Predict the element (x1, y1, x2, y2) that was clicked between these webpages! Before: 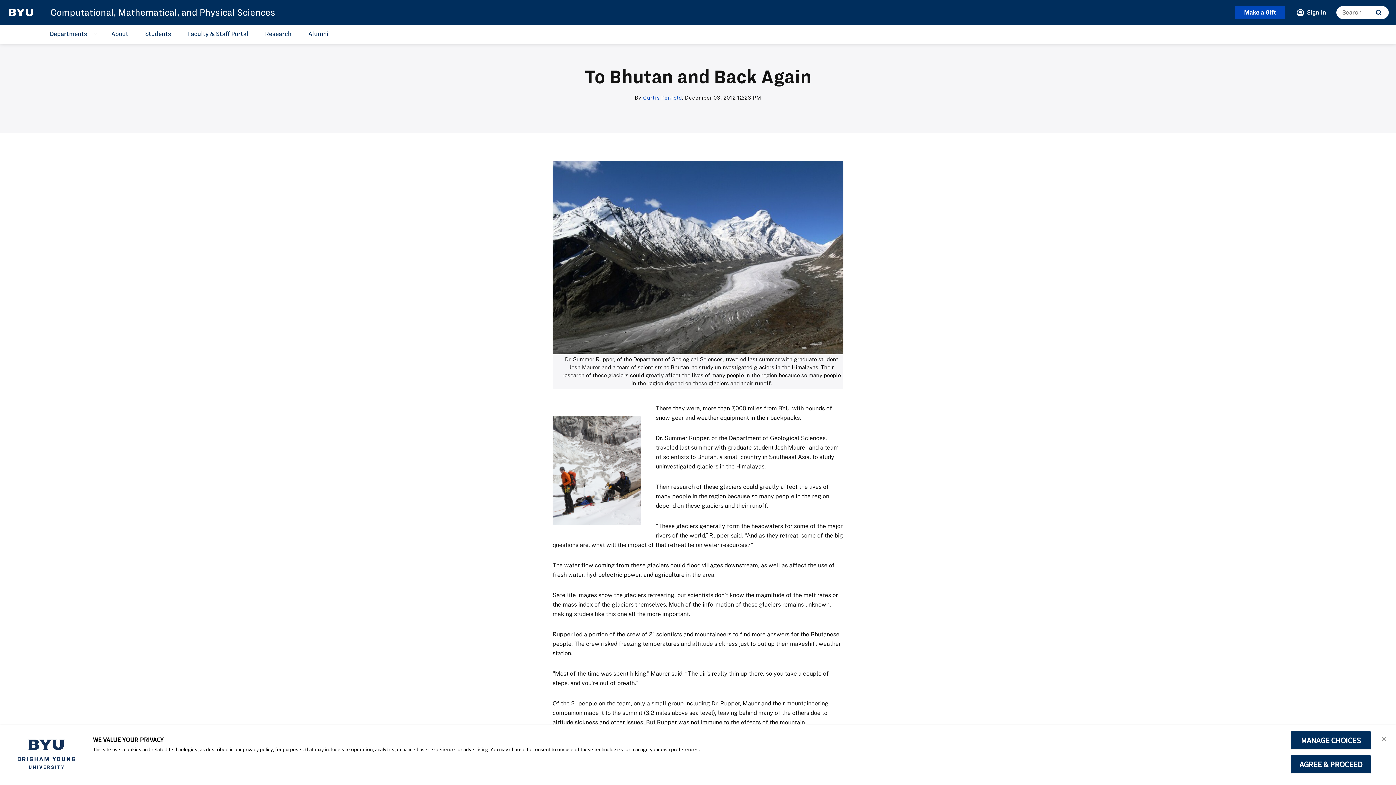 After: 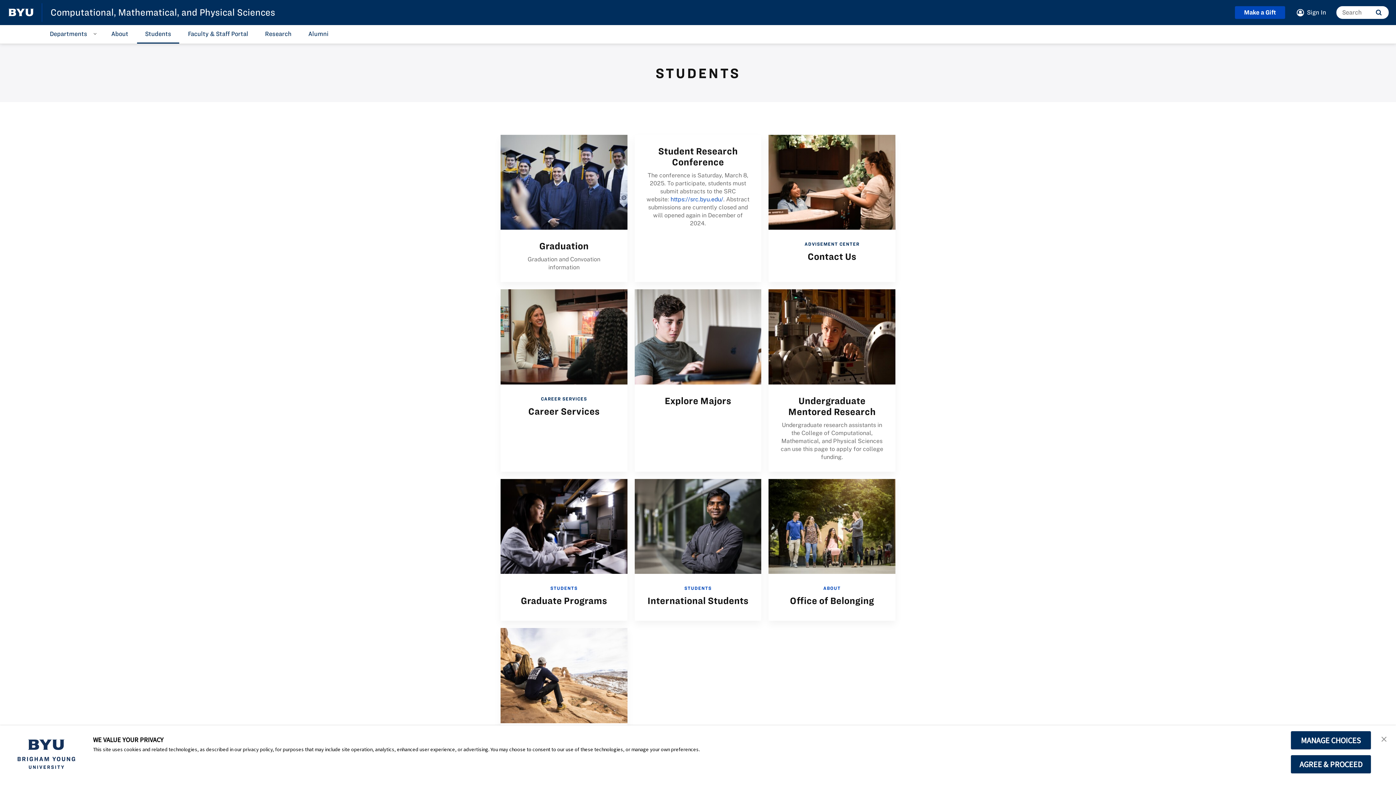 Action: bbox: (137, 25, 179, 43) label: Students